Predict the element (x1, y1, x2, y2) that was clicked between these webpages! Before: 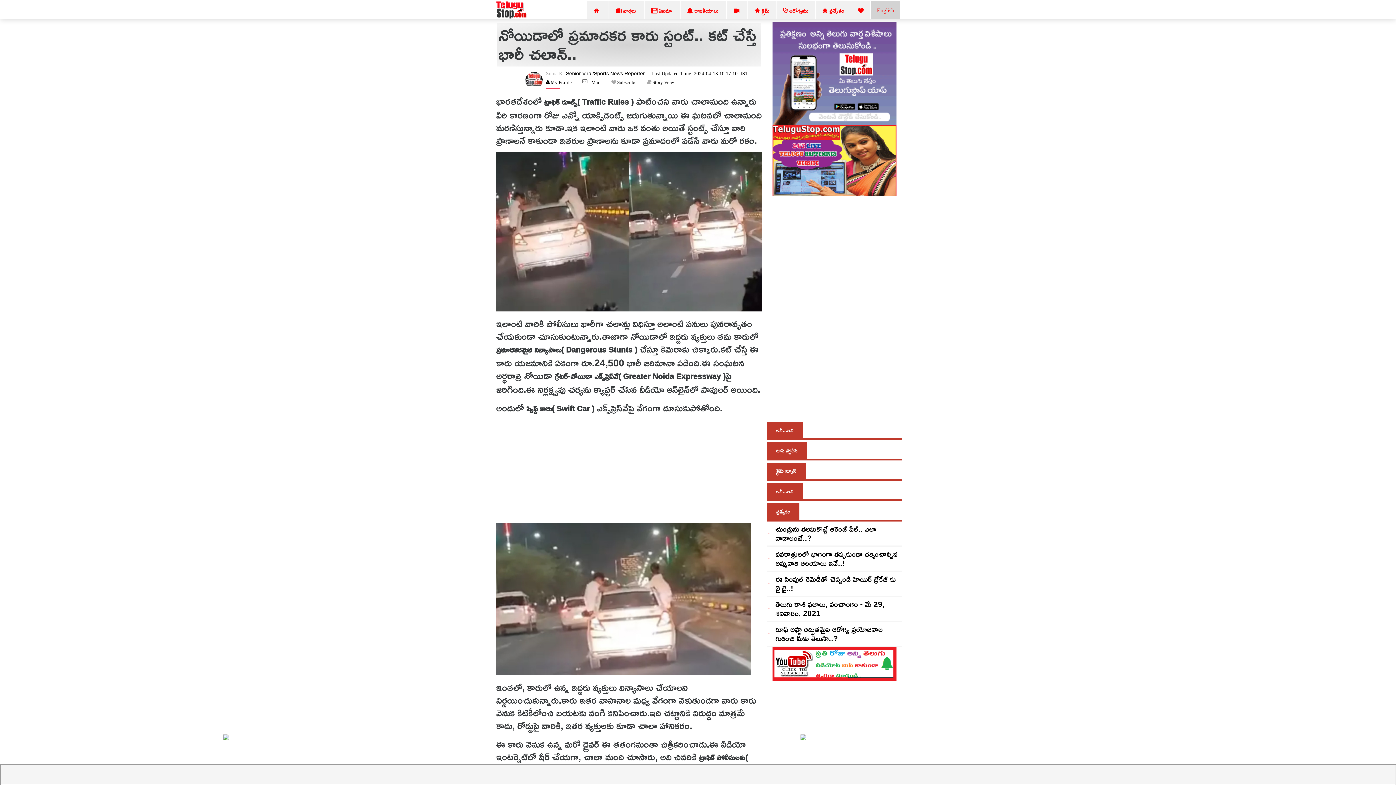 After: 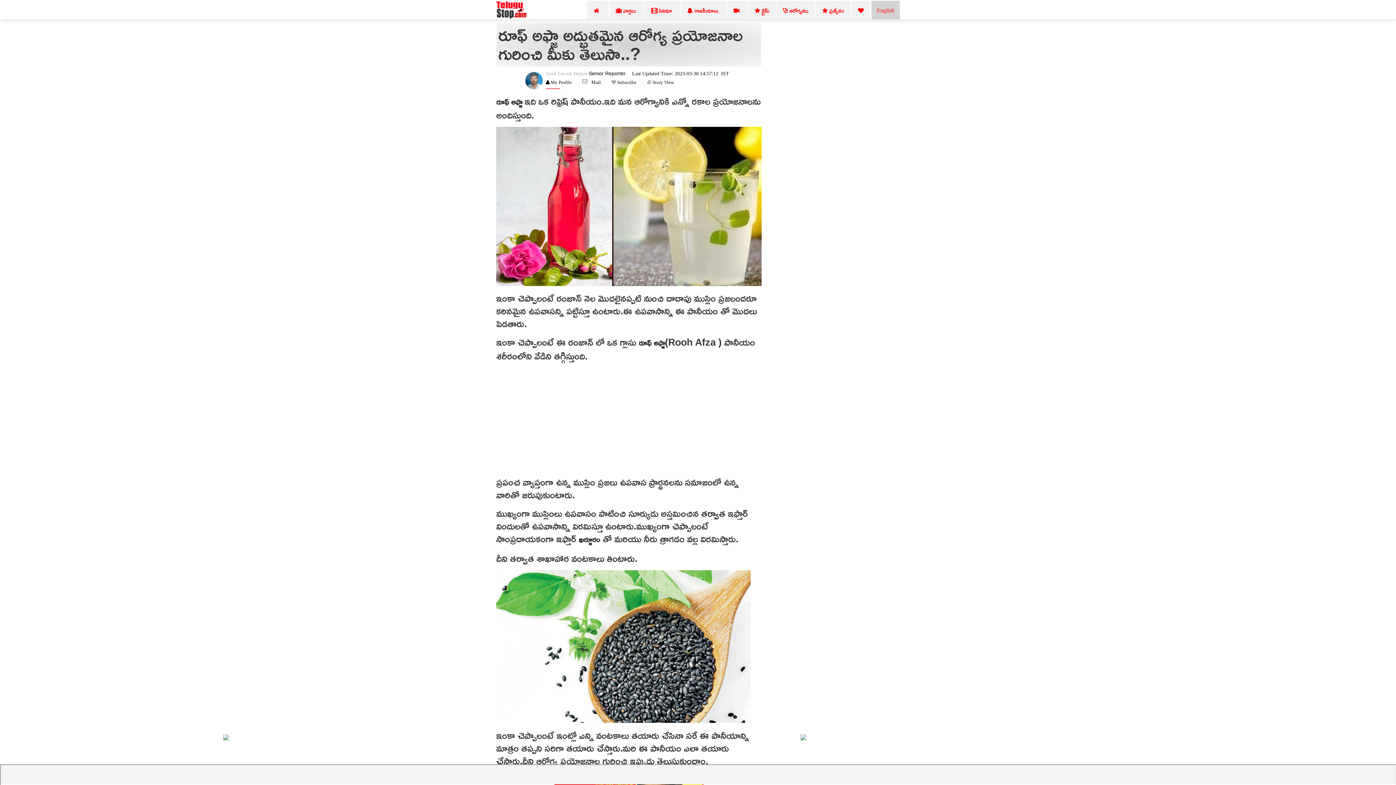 Action: bbox: (775, 622, 882, 645) label: రూఫ్ అఫ్జా అద్భుతమైన ఆరోగ్య ప్రయోజనాల గురించి మీకు తెలుసా..?